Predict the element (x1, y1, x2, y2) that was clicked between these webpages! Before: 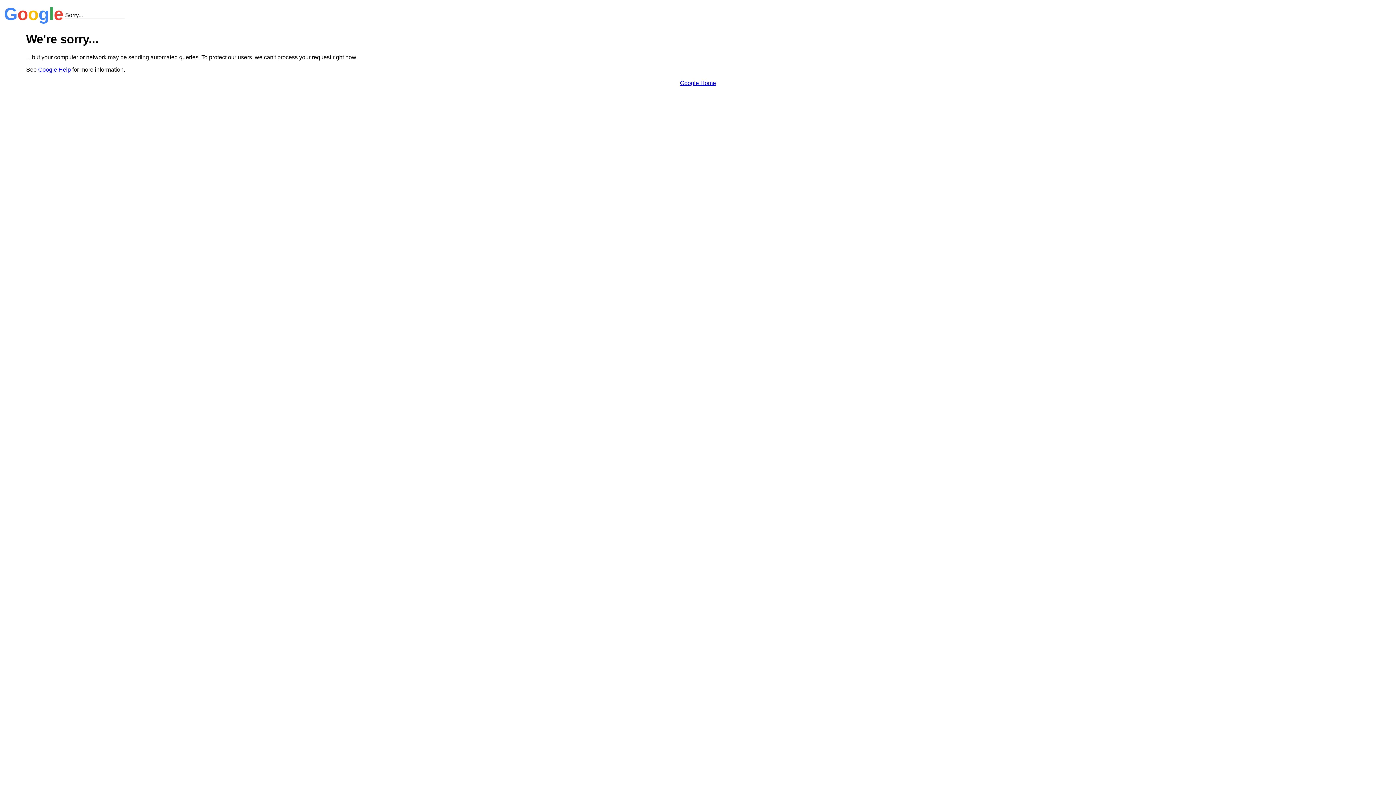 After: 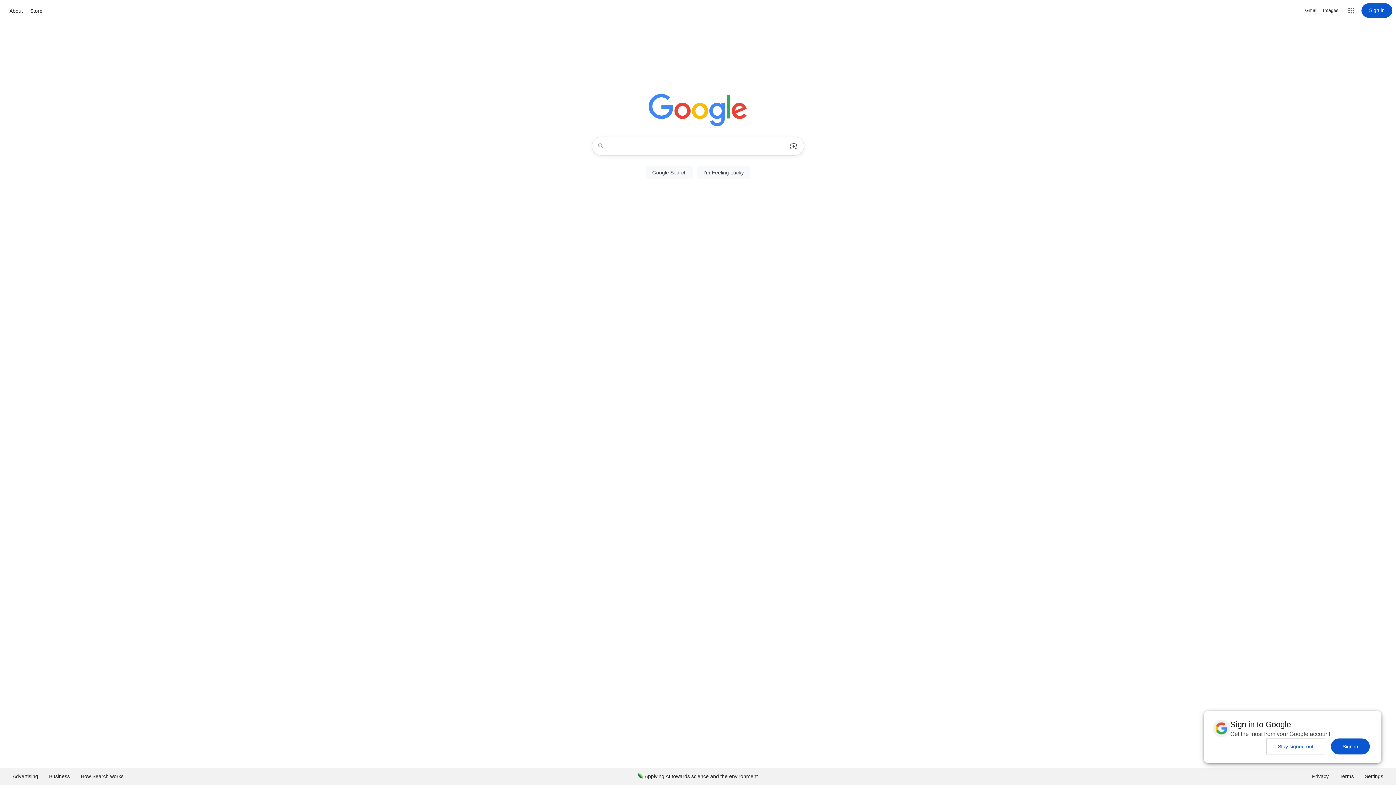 Action: bbox: (680, 79, 716, 86) label: Google Home